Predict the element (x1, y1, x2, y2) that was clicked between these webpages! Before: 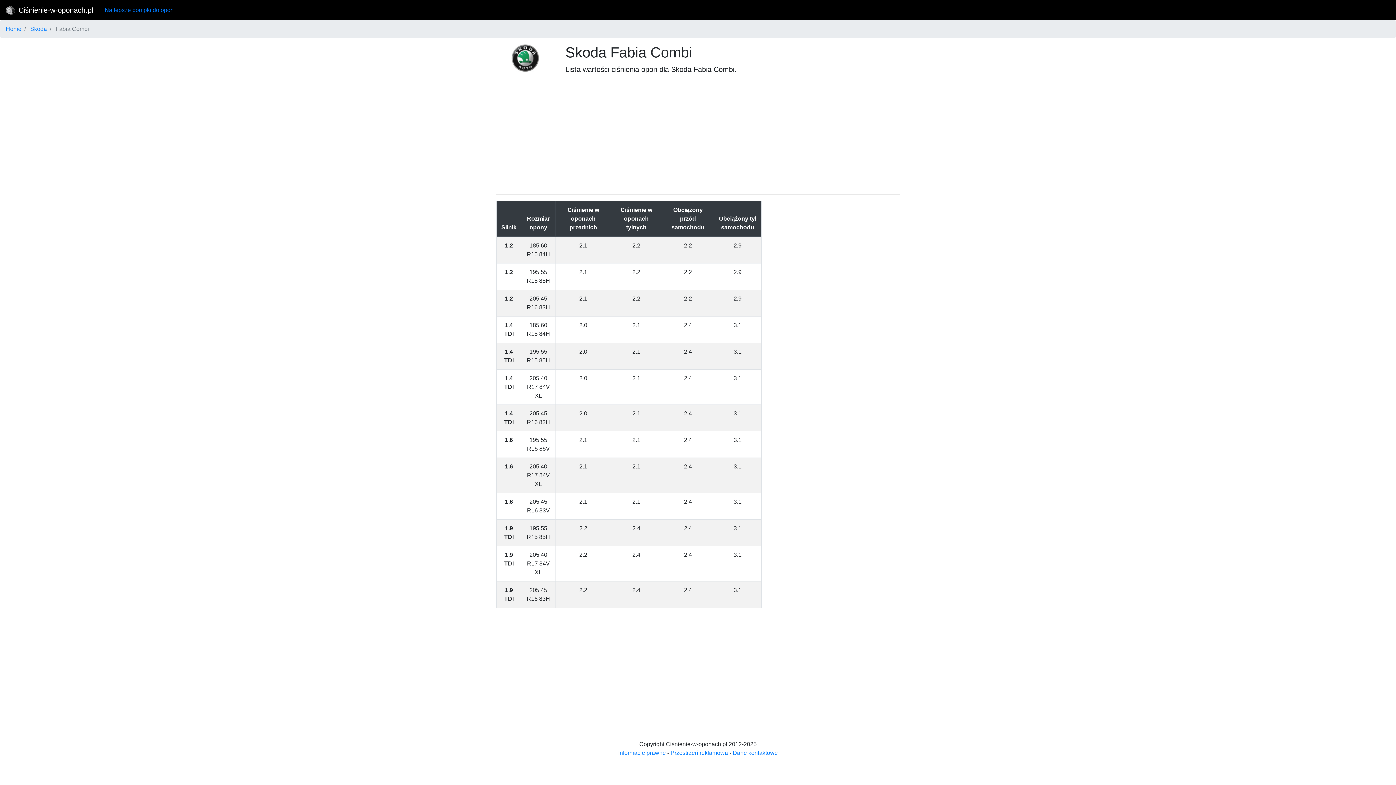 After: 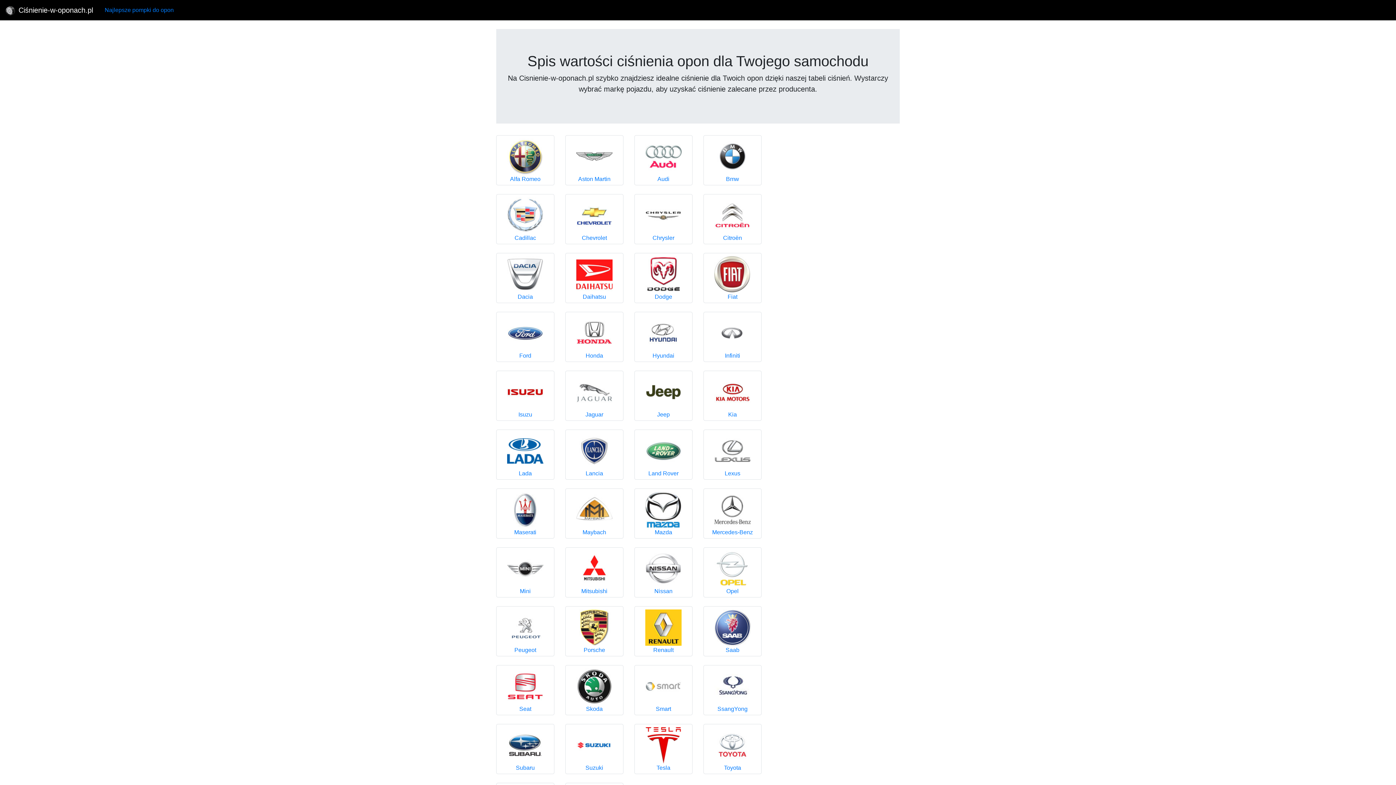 Action: bbox: (5, 25, 21, 32) label: Home